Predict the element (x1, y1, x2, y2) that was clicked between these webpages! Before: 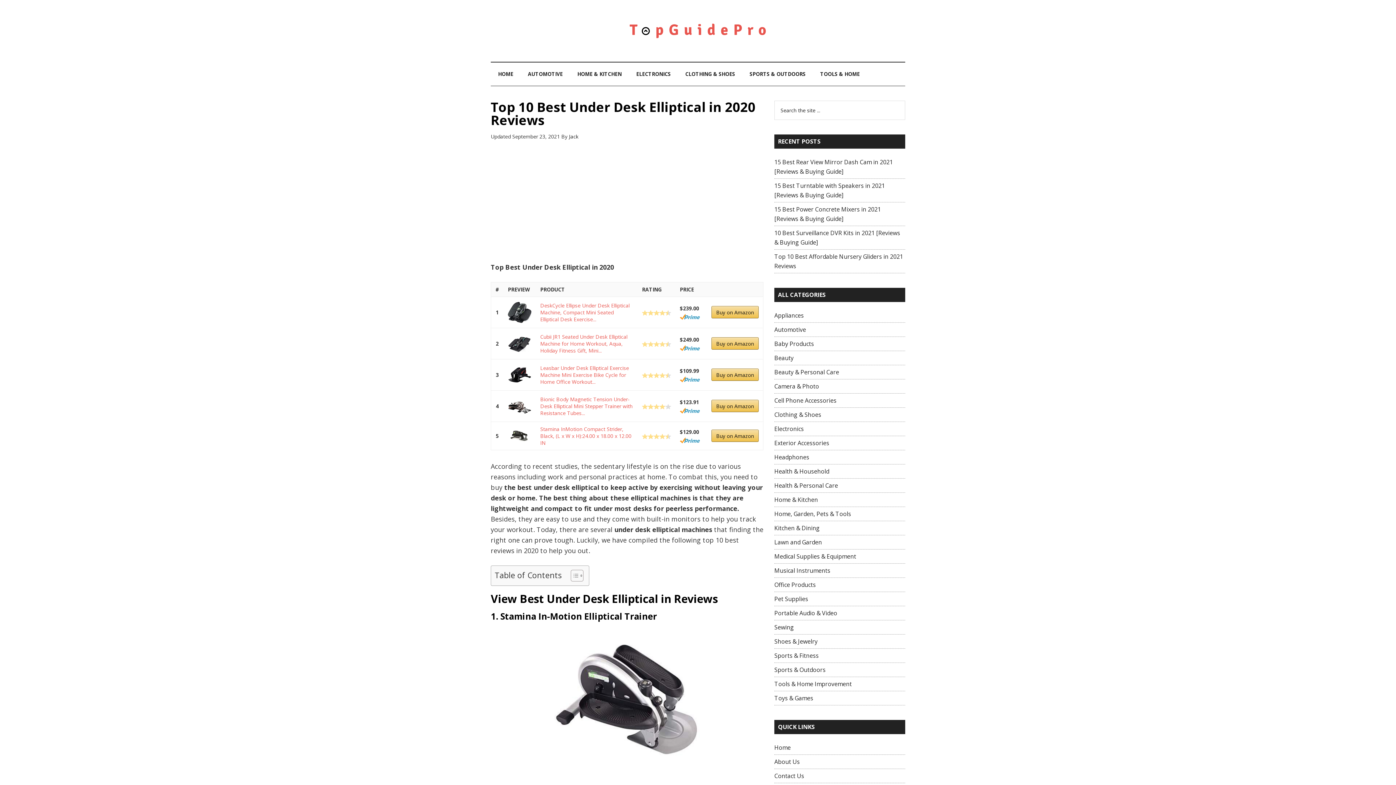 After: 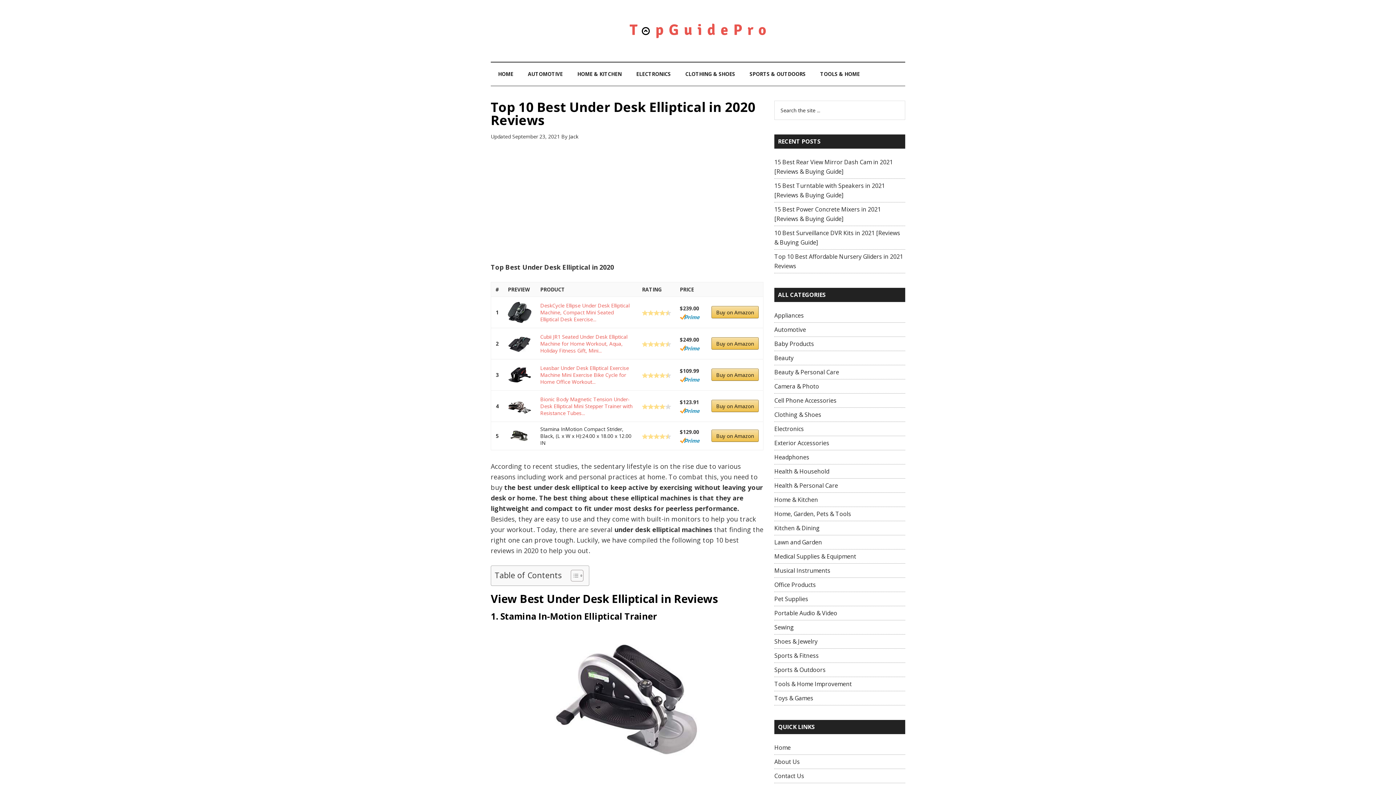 Action: bbox: (540, 425, 631, 446) label: Stamina InMotion Compact Strider, Black, (L x W x H):24.00 x 18.00 x 12.00 IN